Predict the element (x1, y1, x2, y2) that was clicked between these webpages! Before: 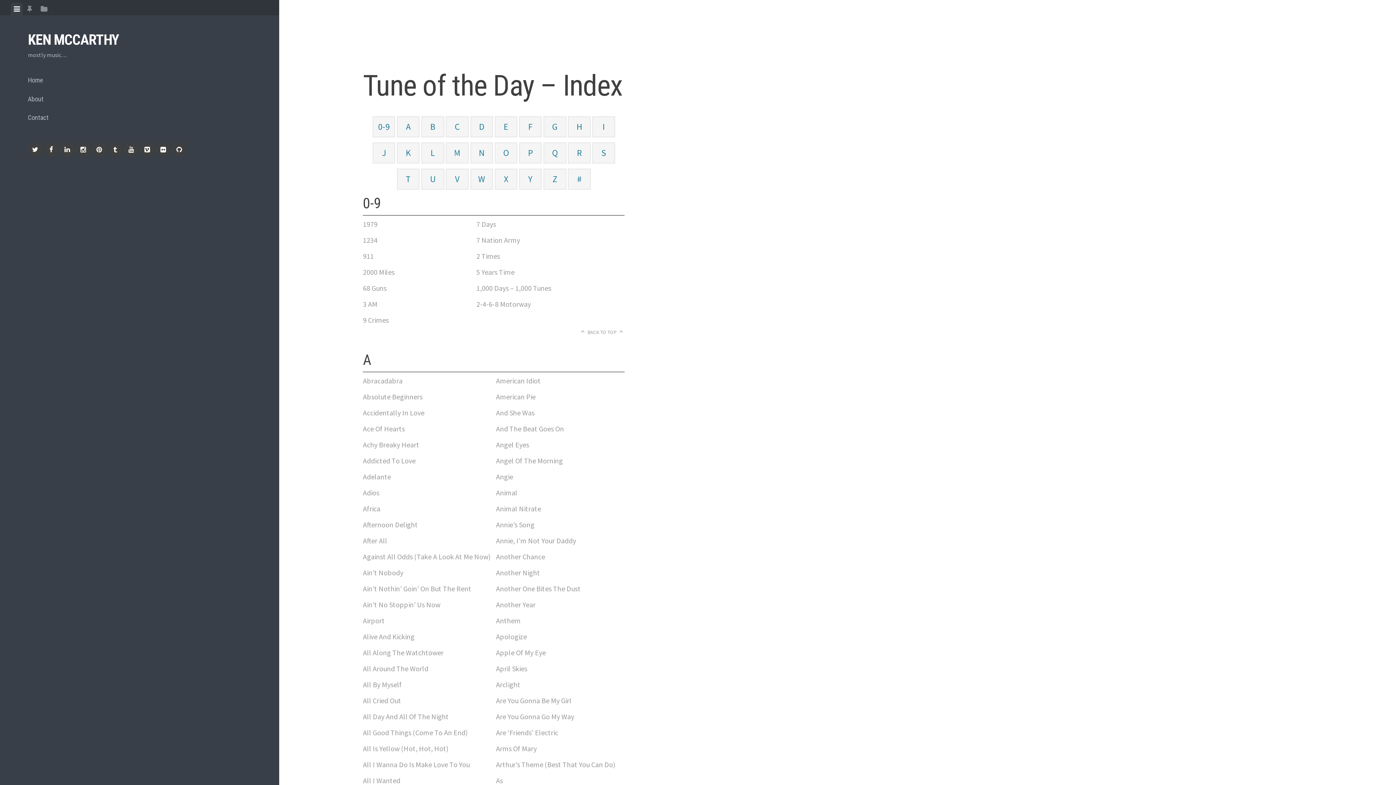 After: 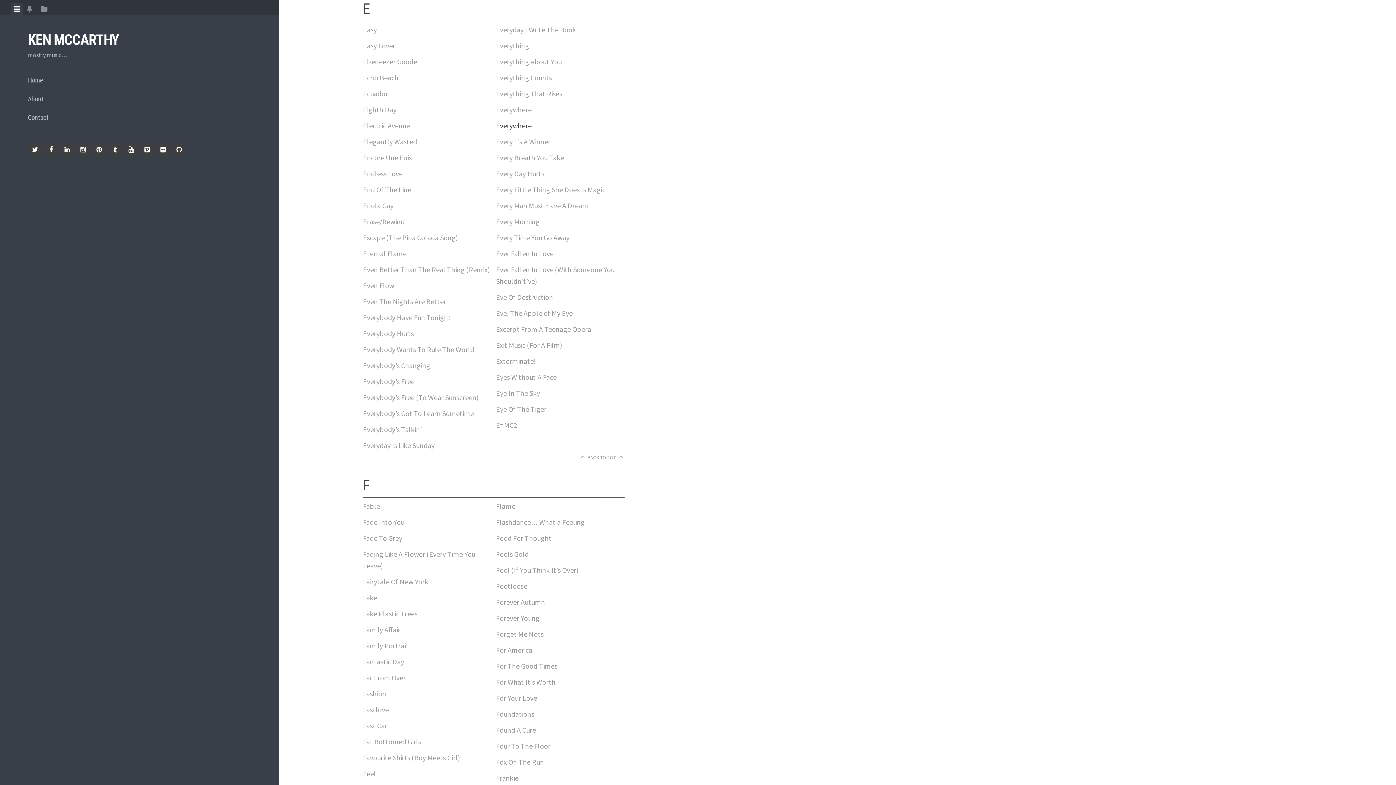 Action: bbox: (503, 120, 508, 133) label: E